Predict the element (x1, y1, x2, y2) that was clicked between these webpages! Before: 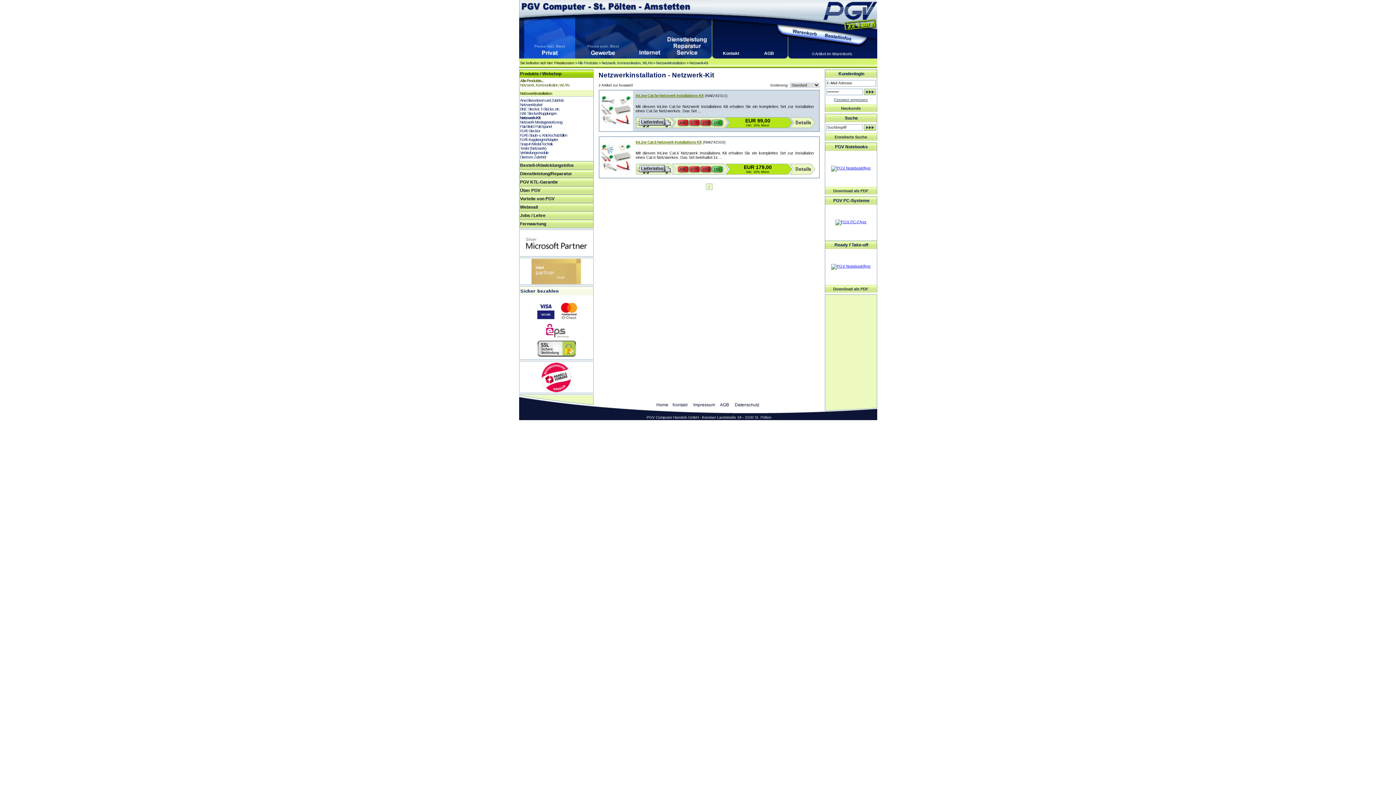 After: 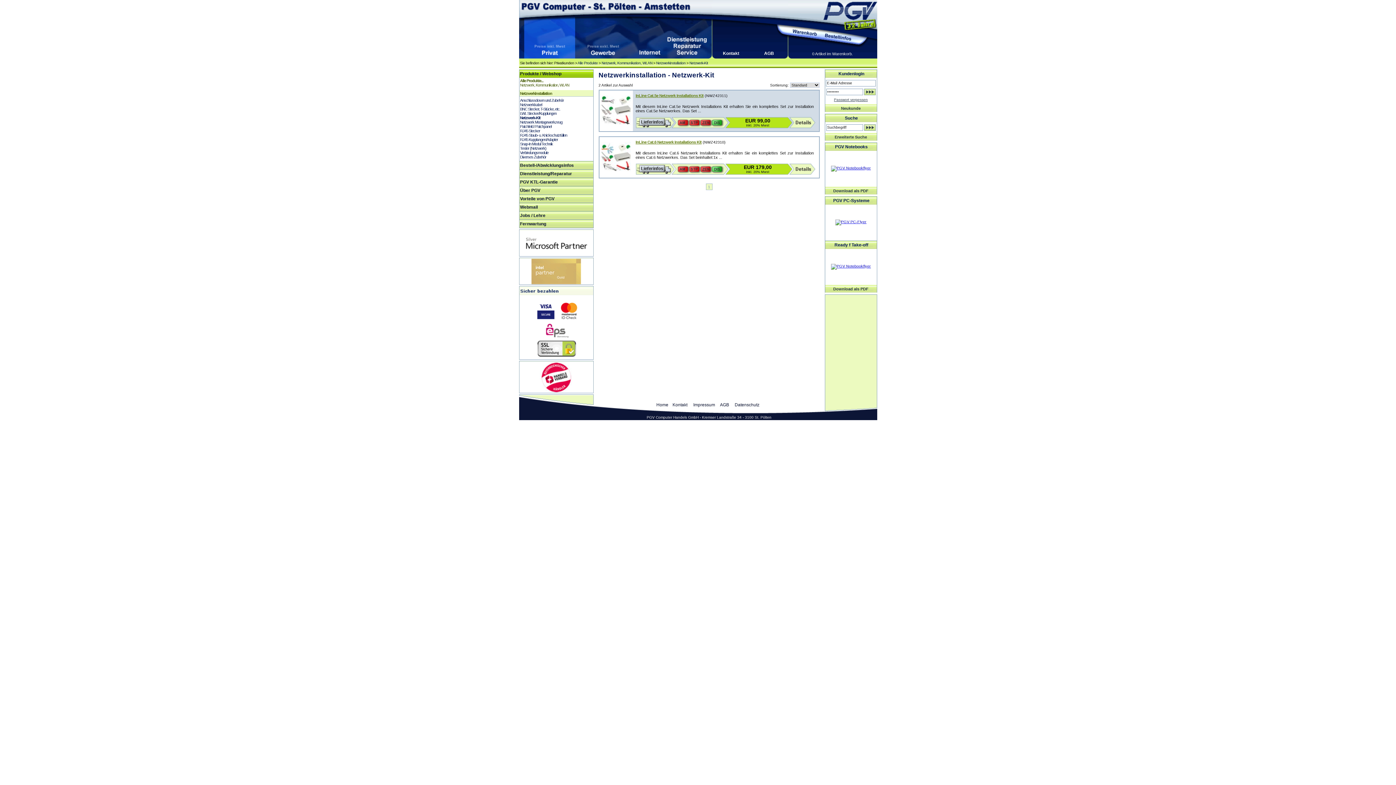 Action: label: Netzwerk-Kit bbox: (689, 61, 708, 65)